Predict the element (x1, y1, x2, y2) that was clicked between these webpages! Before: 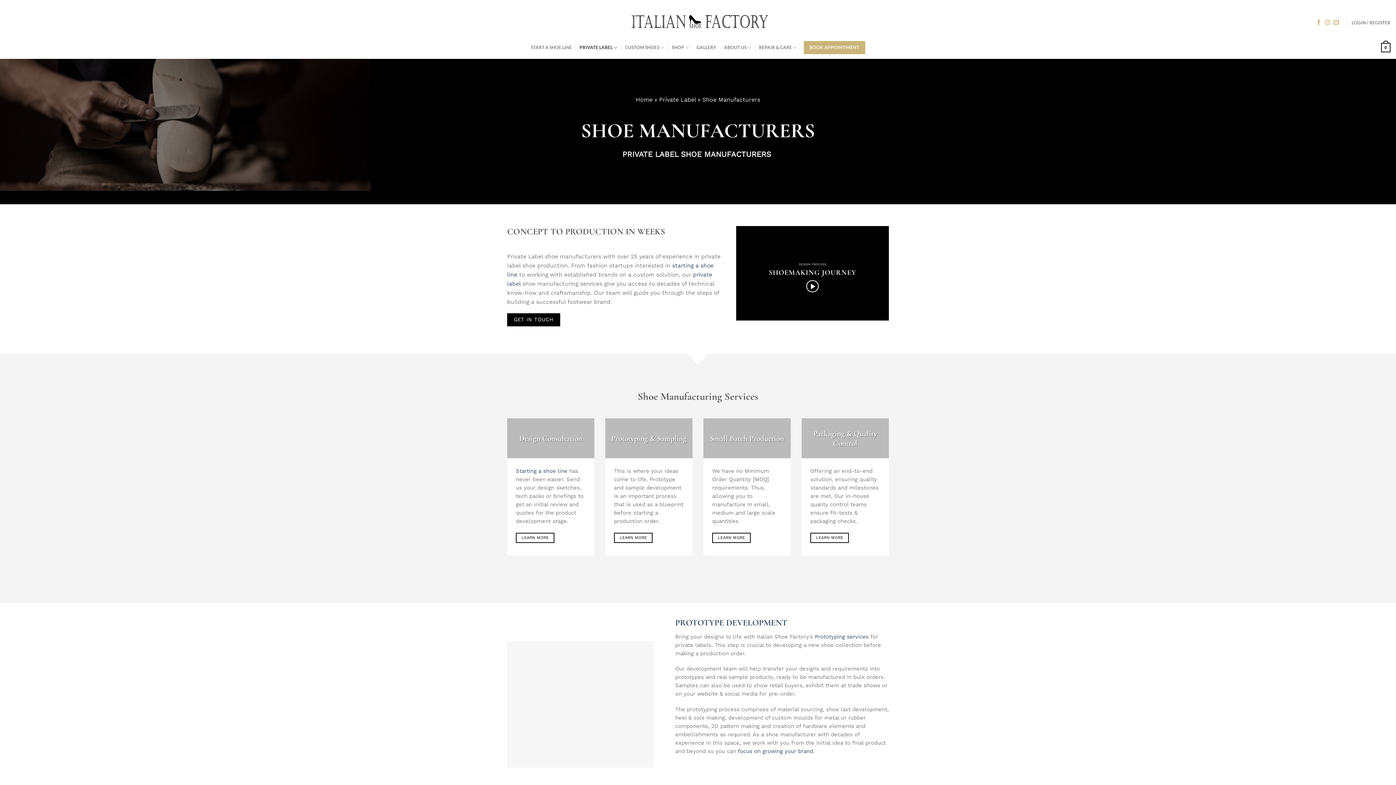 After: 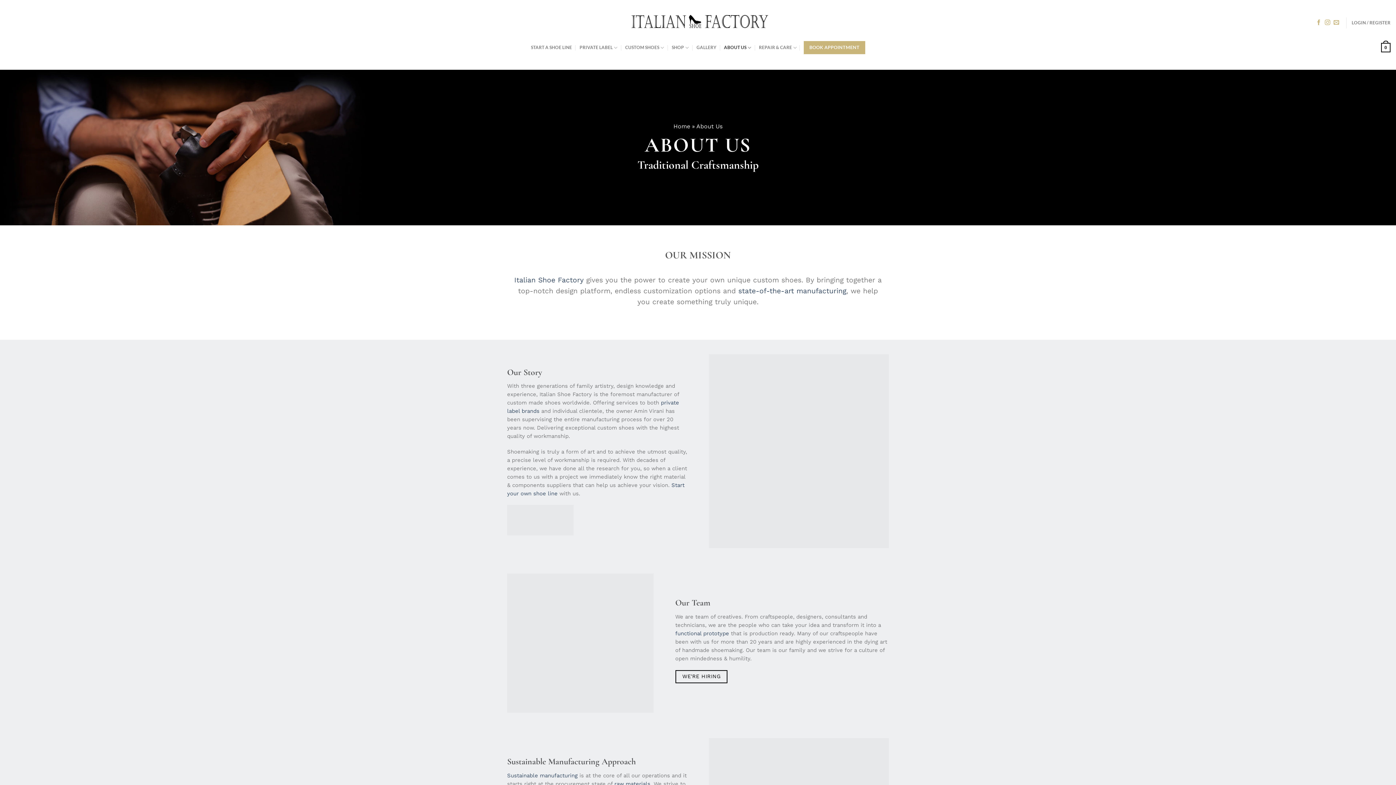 Action: label: ABOUT US bbox: (724, 40, 751, 54)